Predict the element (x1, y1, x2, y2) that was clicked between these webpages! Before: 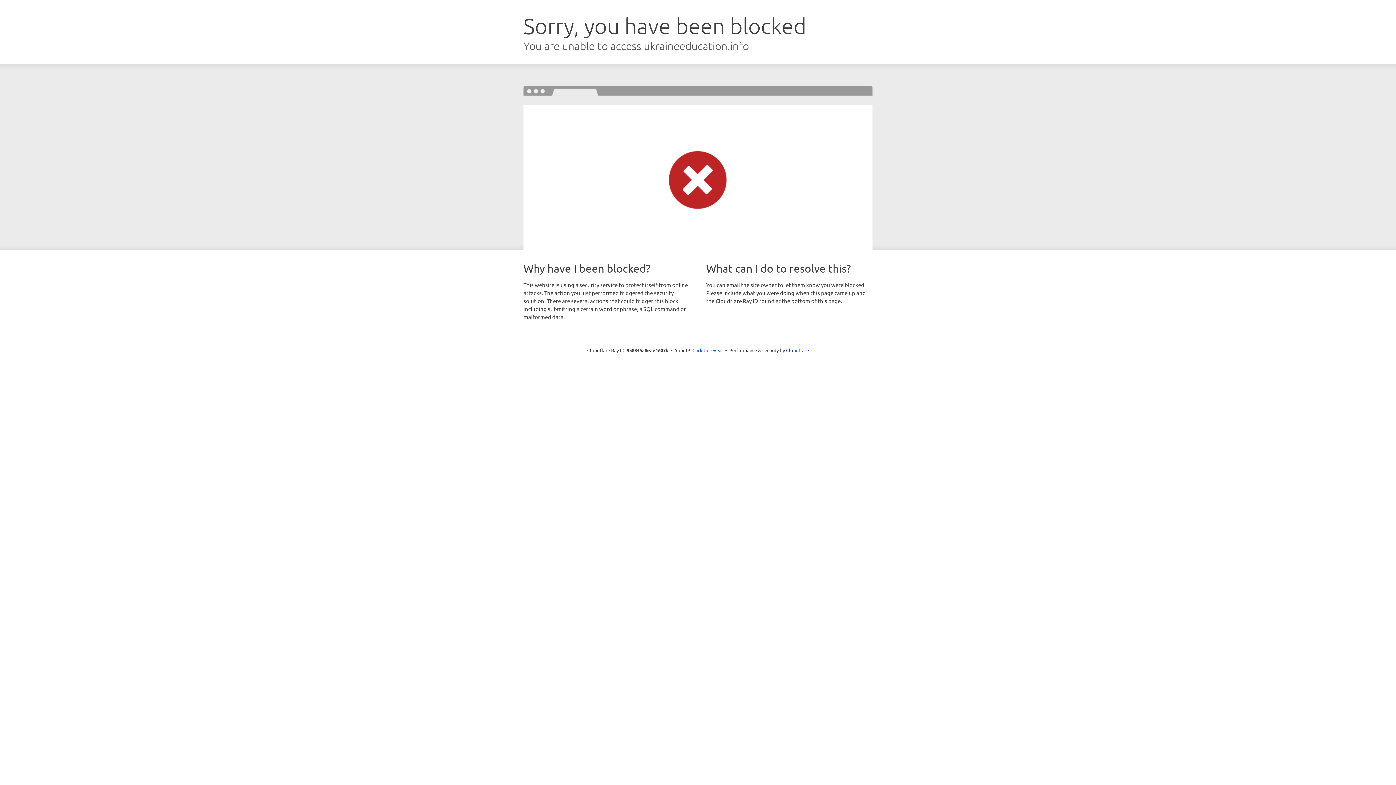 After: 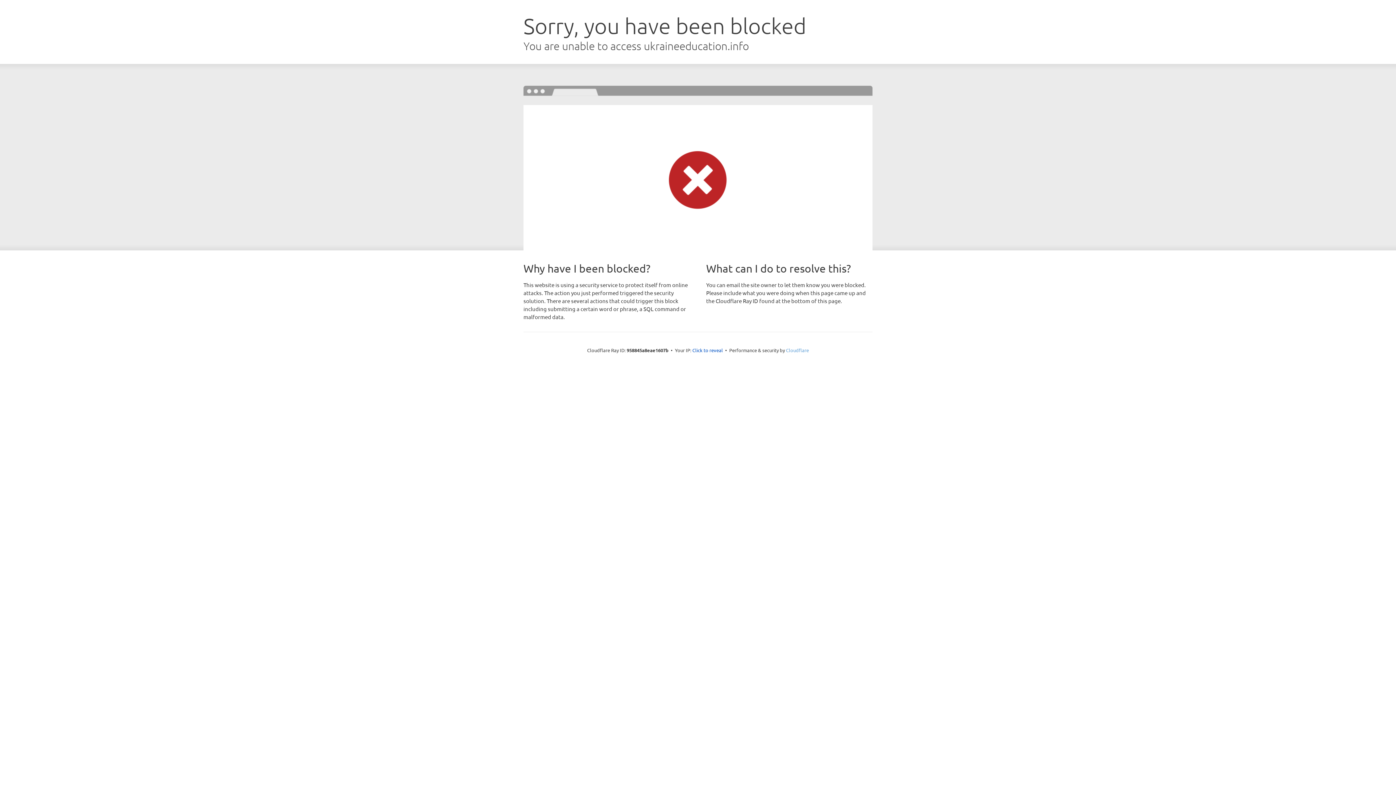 Action: bbox: (786, 347, 809, 353) label: Cloudflare